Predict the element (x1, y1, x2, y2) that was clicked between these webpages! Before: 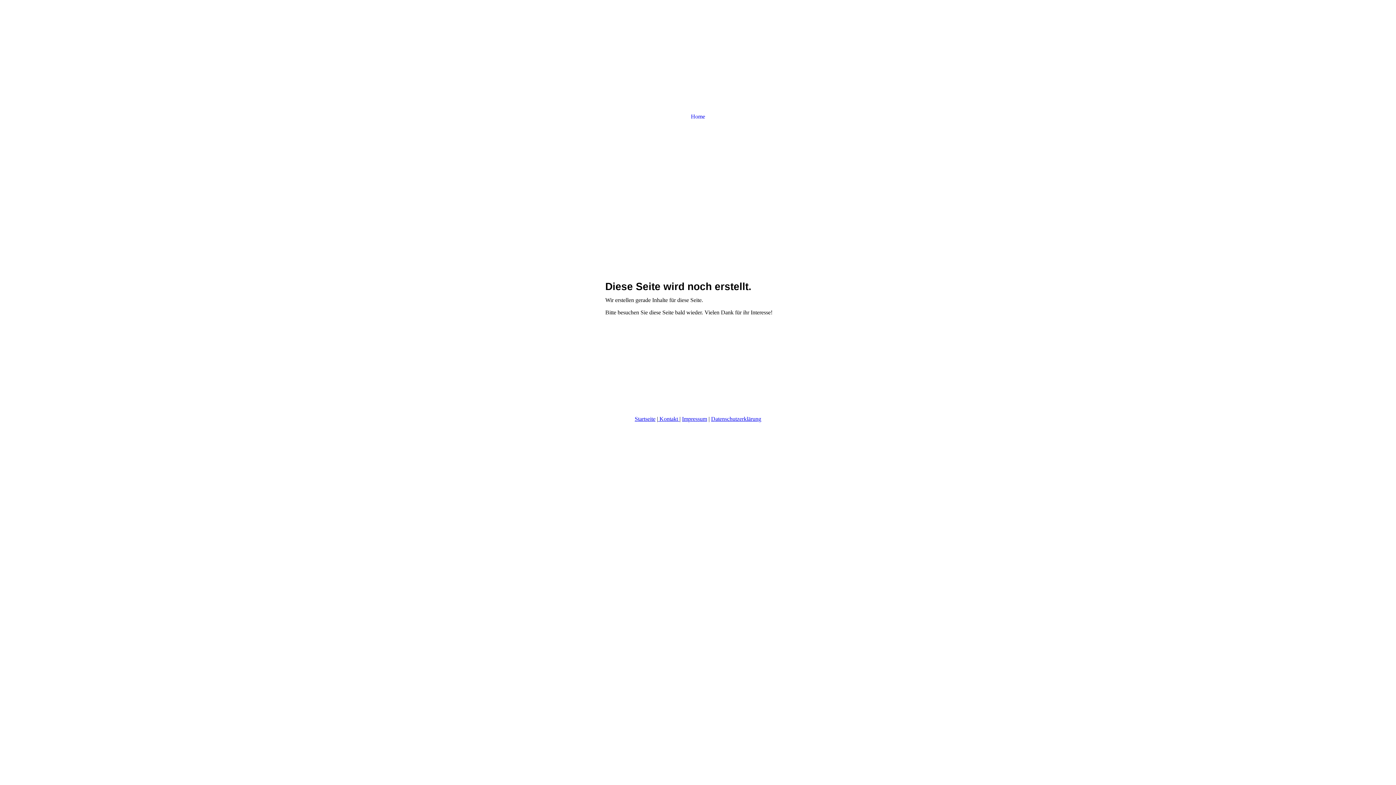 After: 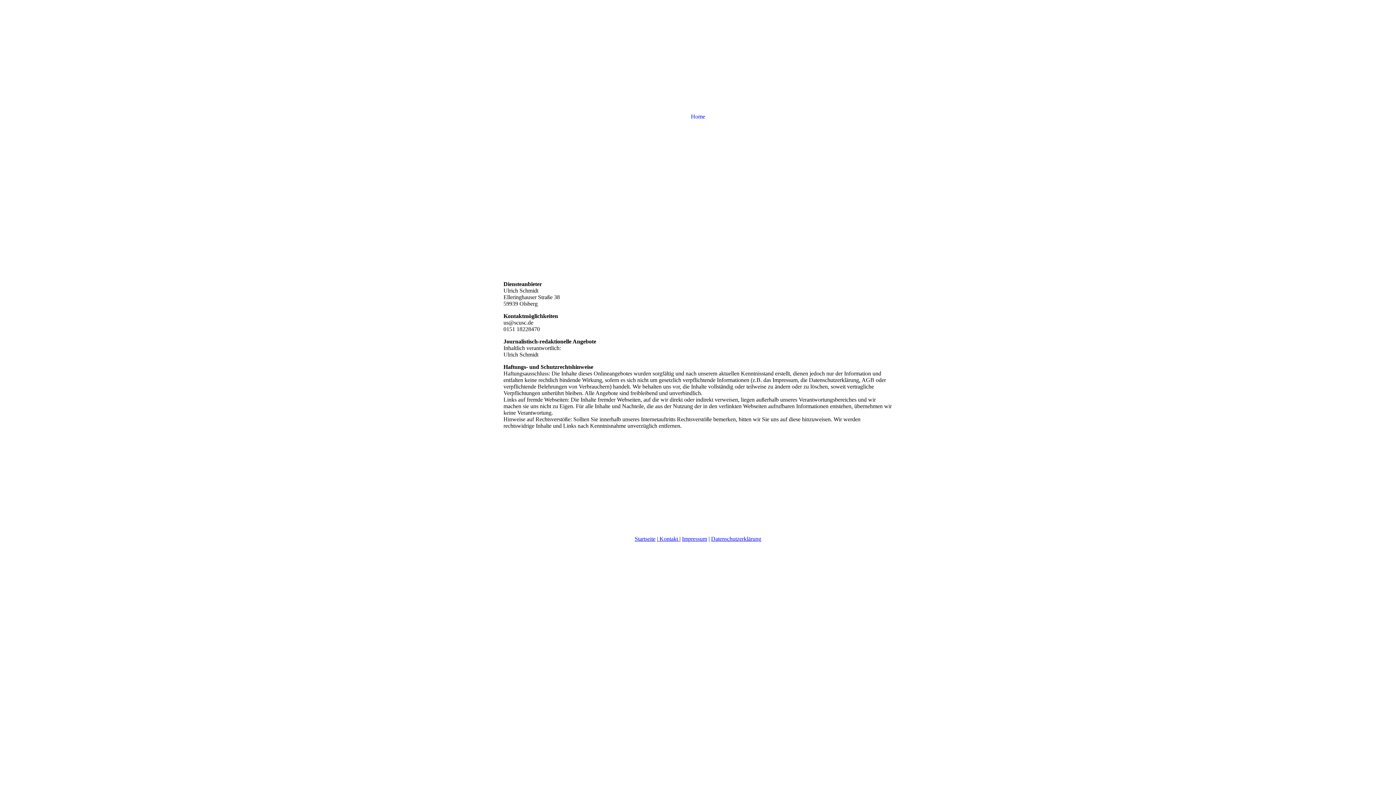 Action: label: Impressum bbox: (682, 415, 707, 422)